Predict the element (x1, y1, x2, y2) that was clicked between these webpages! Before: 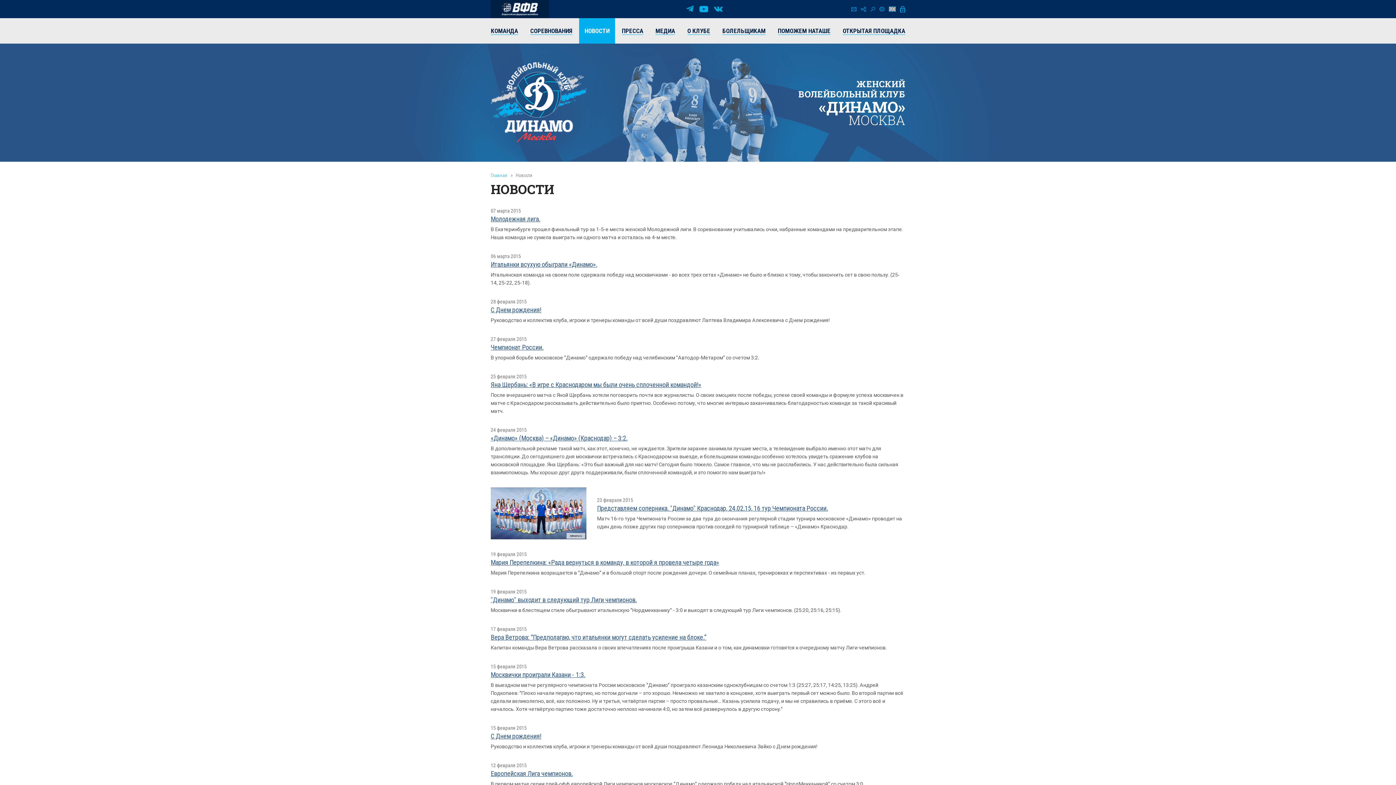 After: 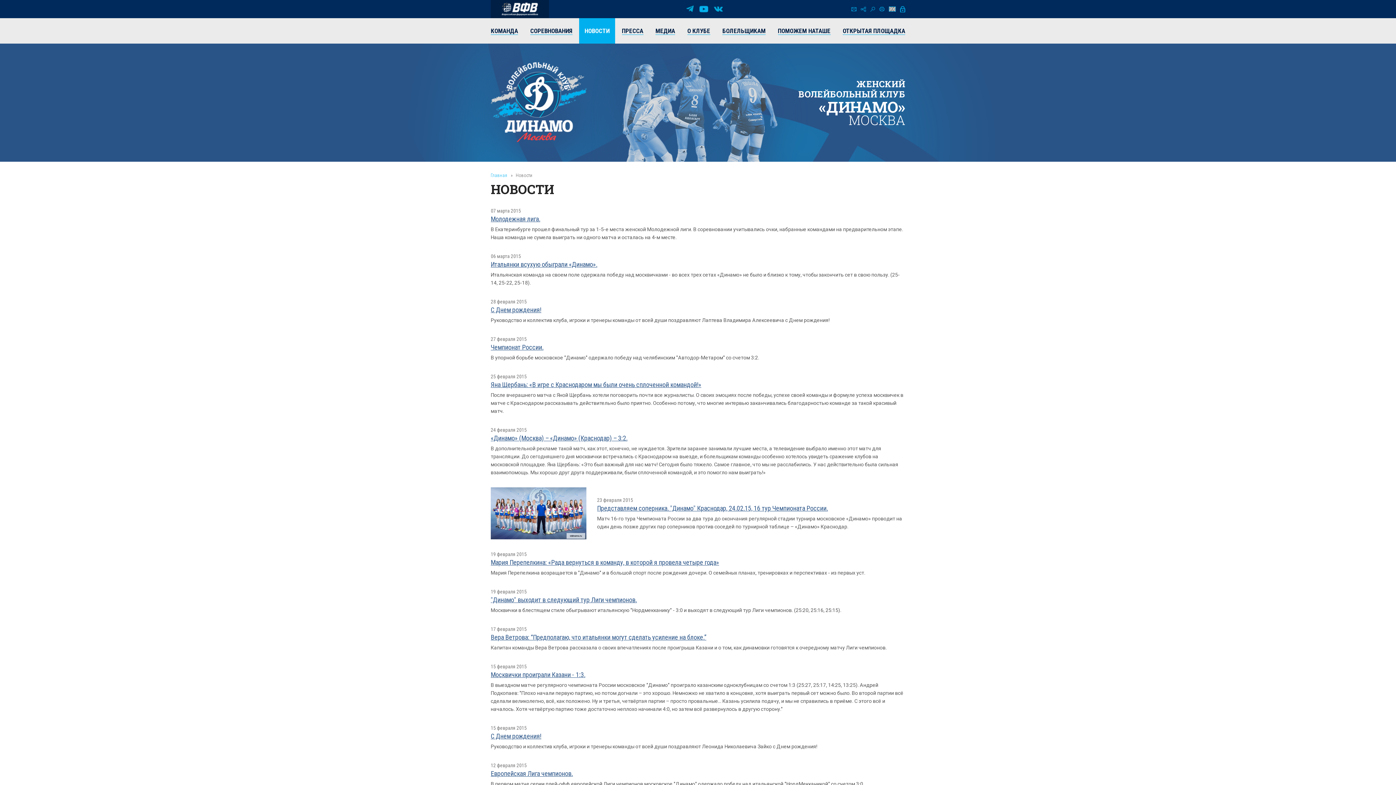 Action: bbox: (490, 343, 543, 351) label: Чемпионат России.